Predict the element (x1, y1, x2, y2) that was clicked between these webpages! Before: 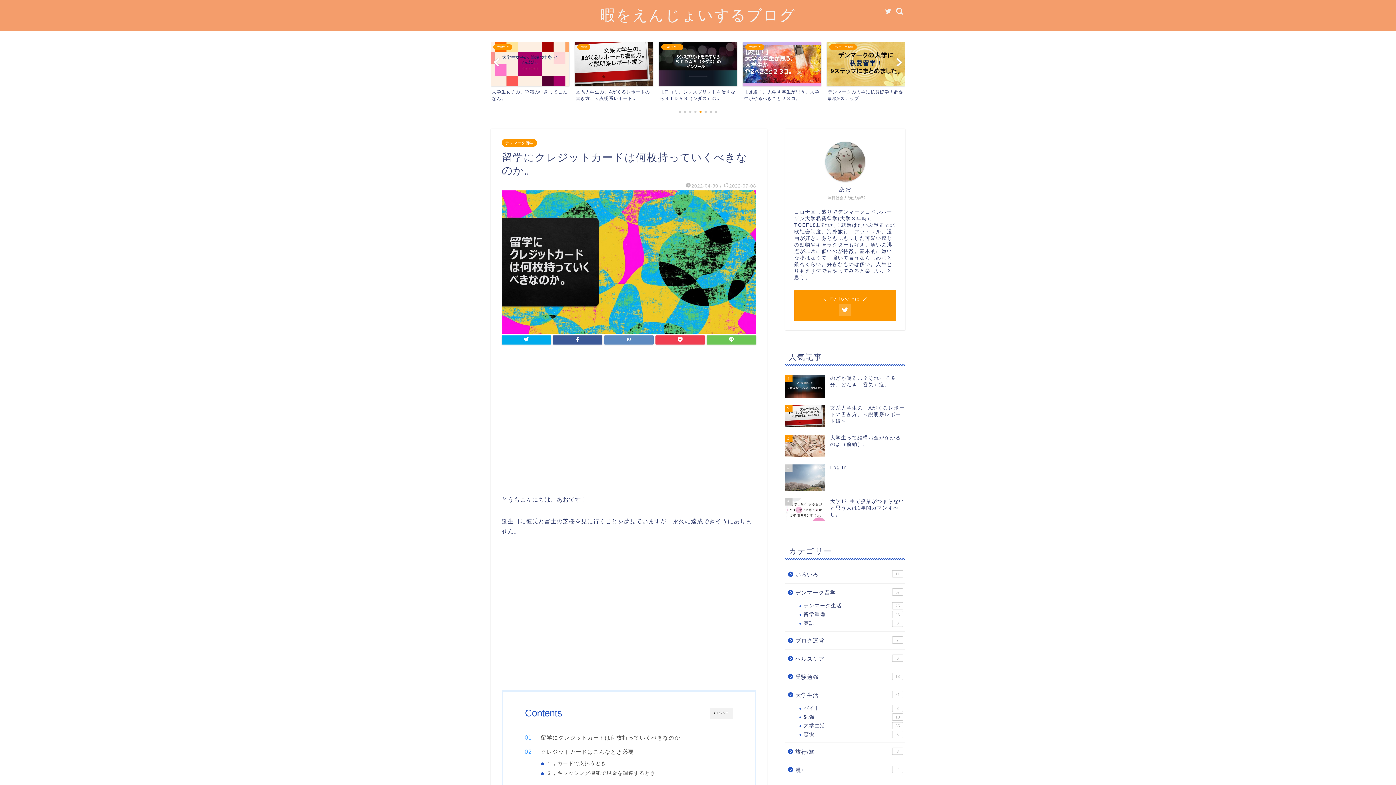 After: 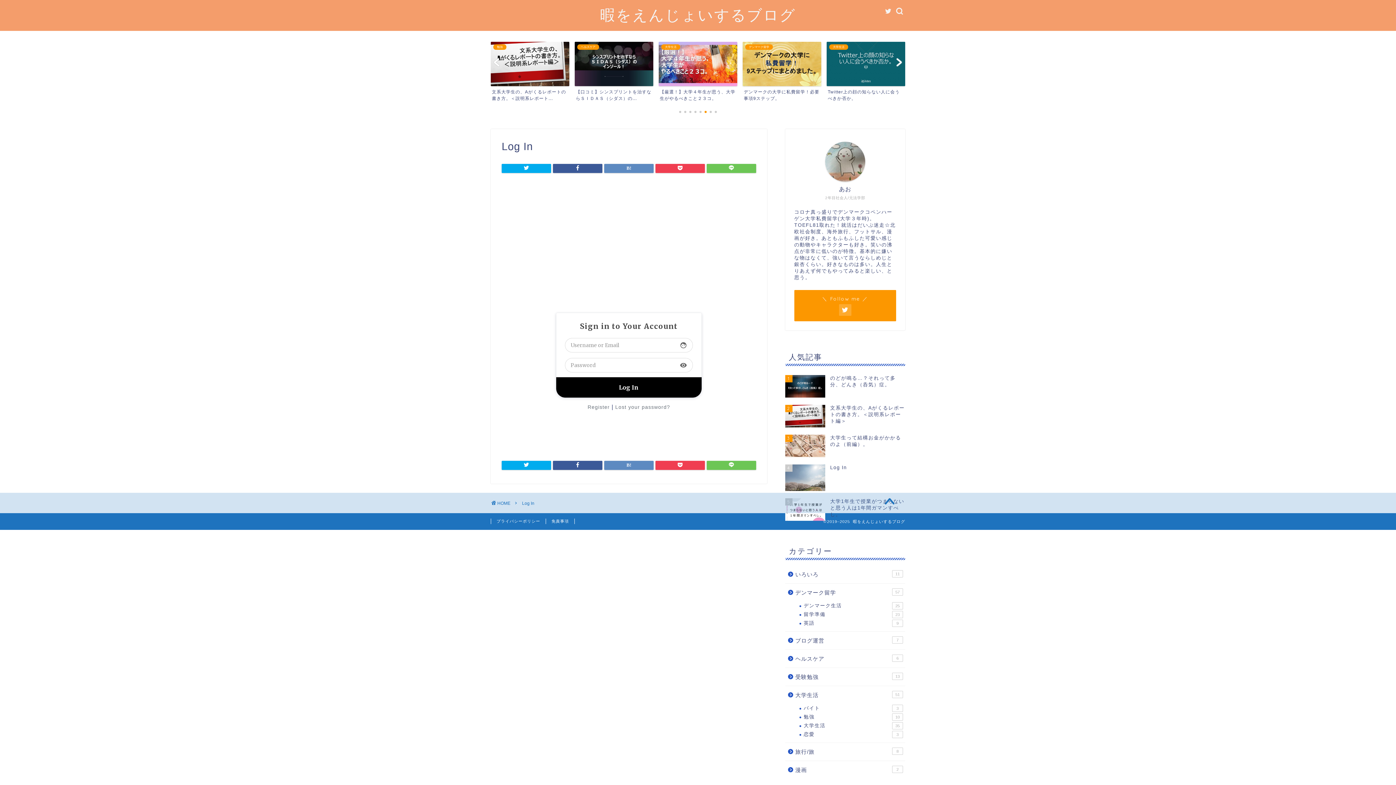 Action: label: 4
Log In bbox: (785, 460, 905, 494)